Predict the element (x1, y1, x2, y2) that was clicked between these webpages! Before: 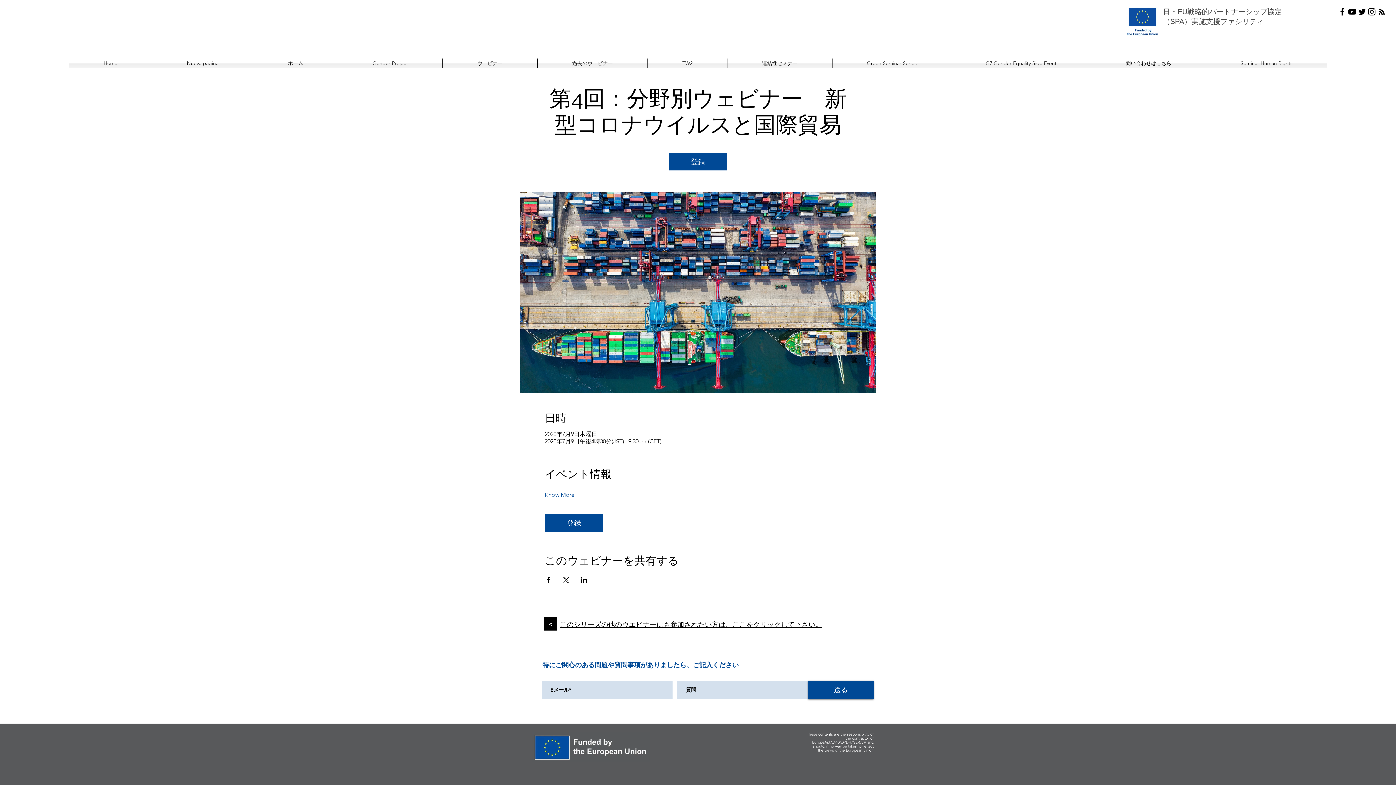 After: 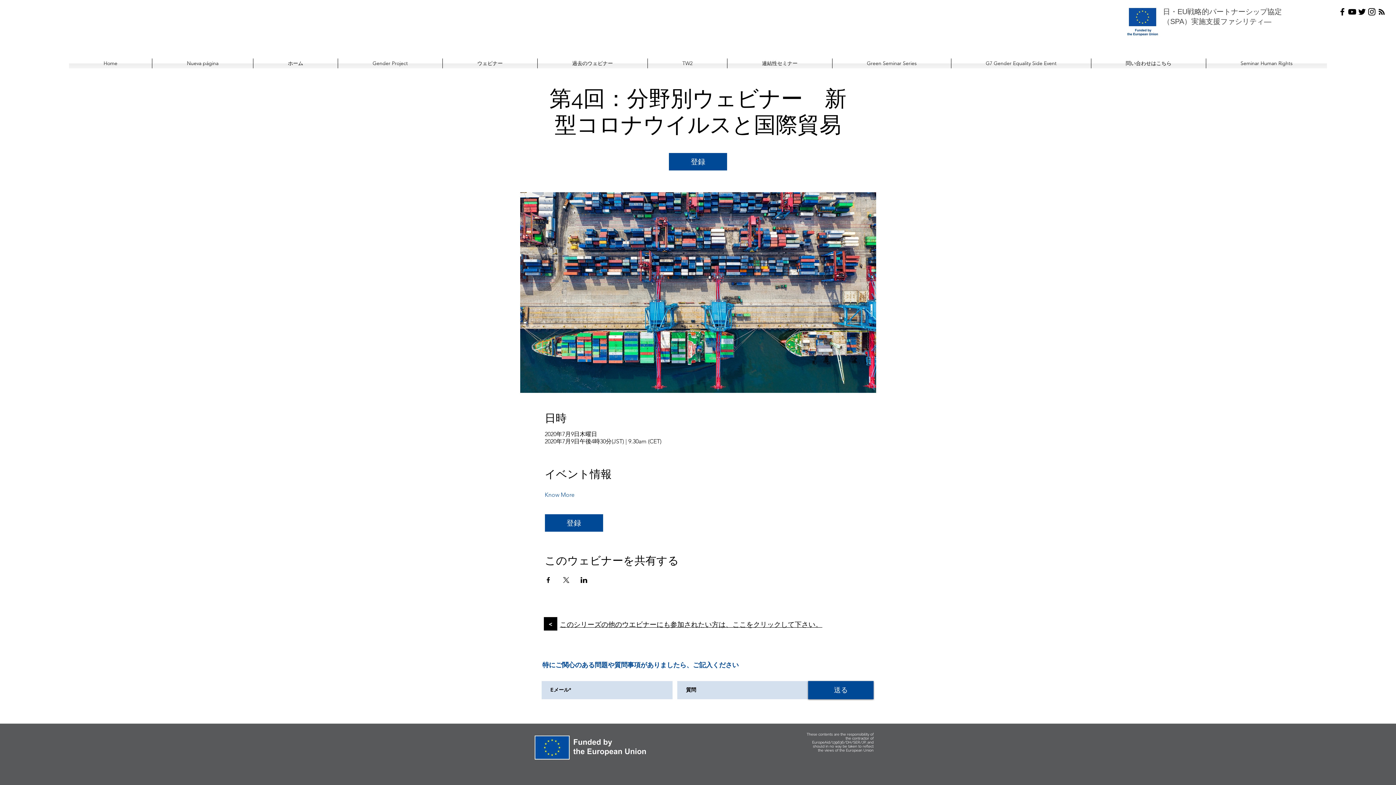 Action: label: Twitter bbox: (1357, 6, 1367, 16)